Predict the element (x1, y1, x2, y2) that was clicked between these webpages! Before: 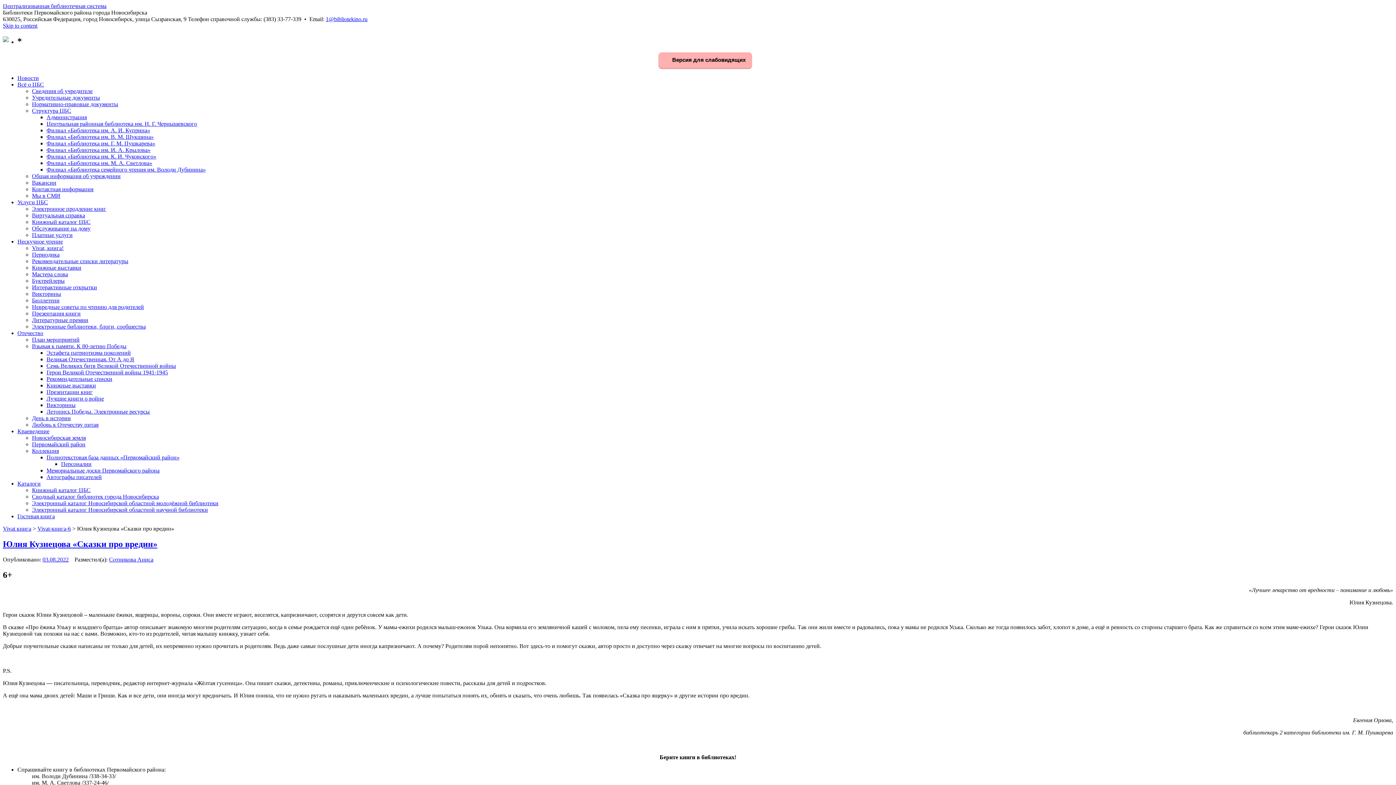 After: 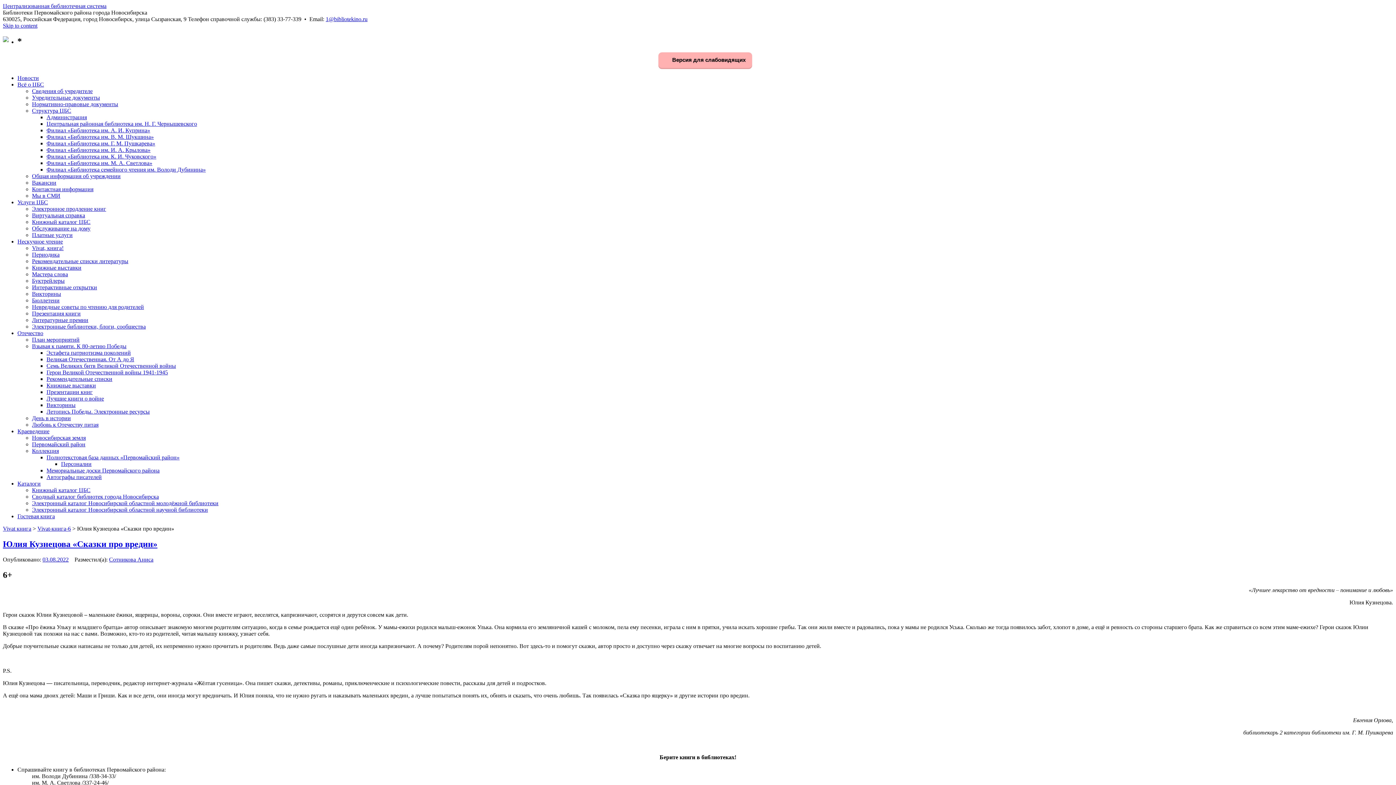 Action: bbox: (32, 500, 218, 506) label: Электронный каталог Новосибирской областной молодёжной библиотеки